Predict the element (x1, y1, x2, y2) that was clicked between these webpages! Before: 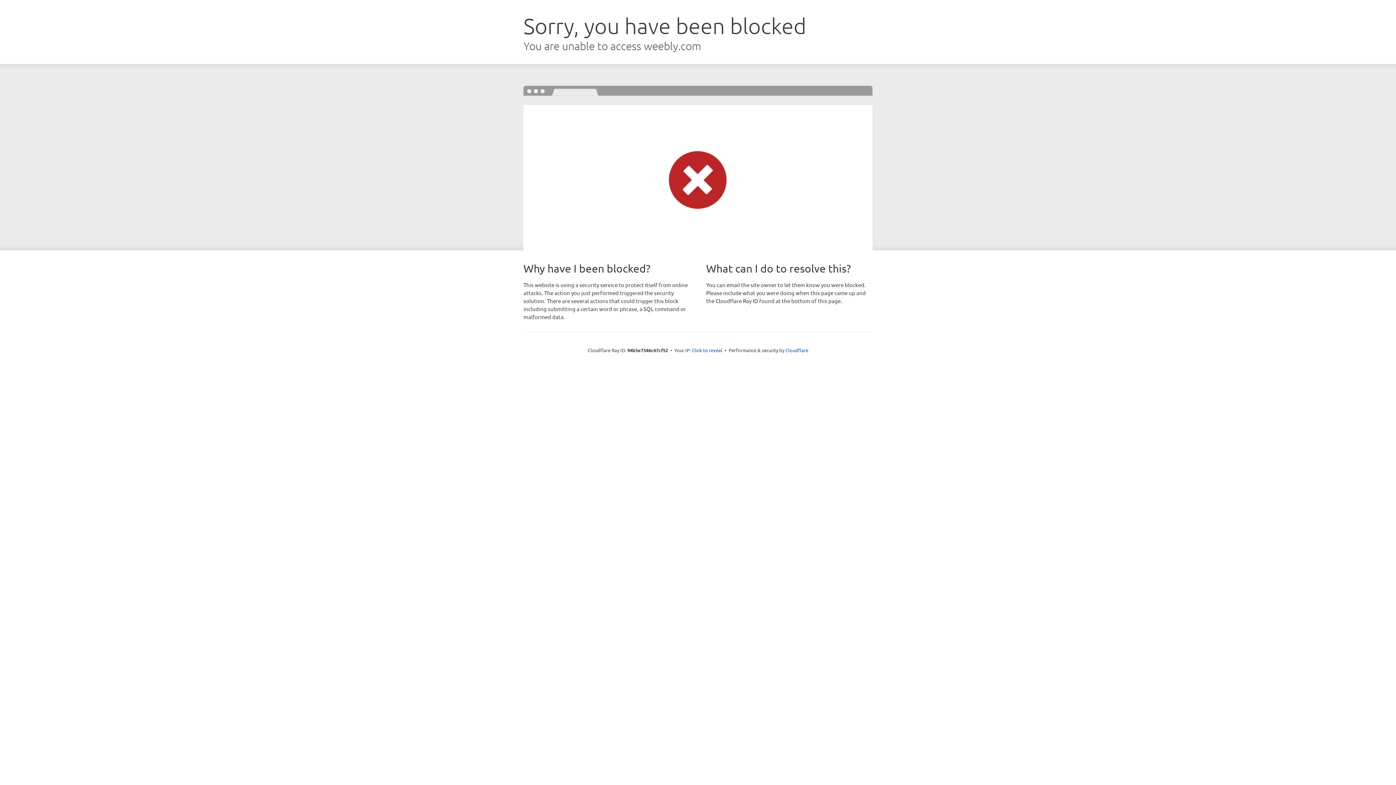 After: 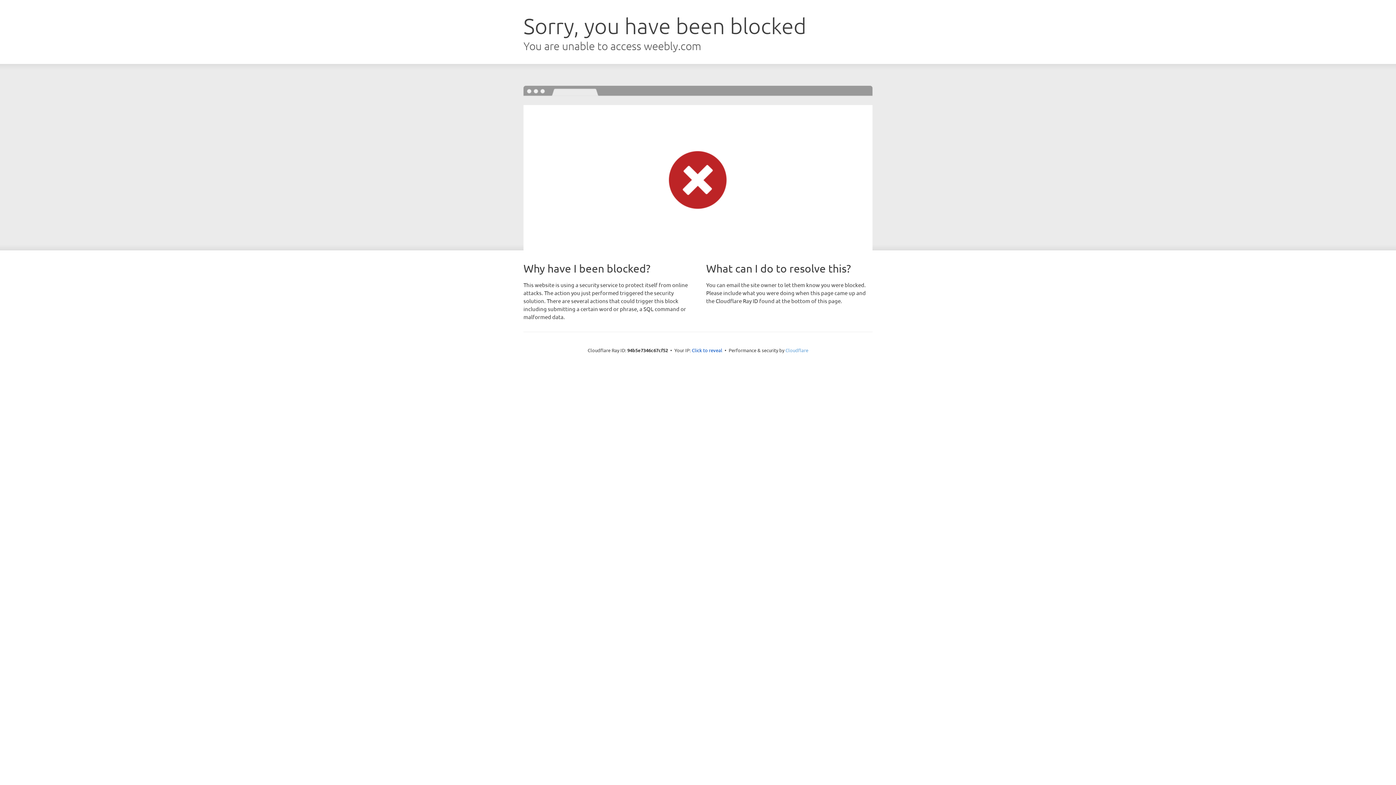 Action: bbox: (785, 347, 808, 353) label: Cloudflare